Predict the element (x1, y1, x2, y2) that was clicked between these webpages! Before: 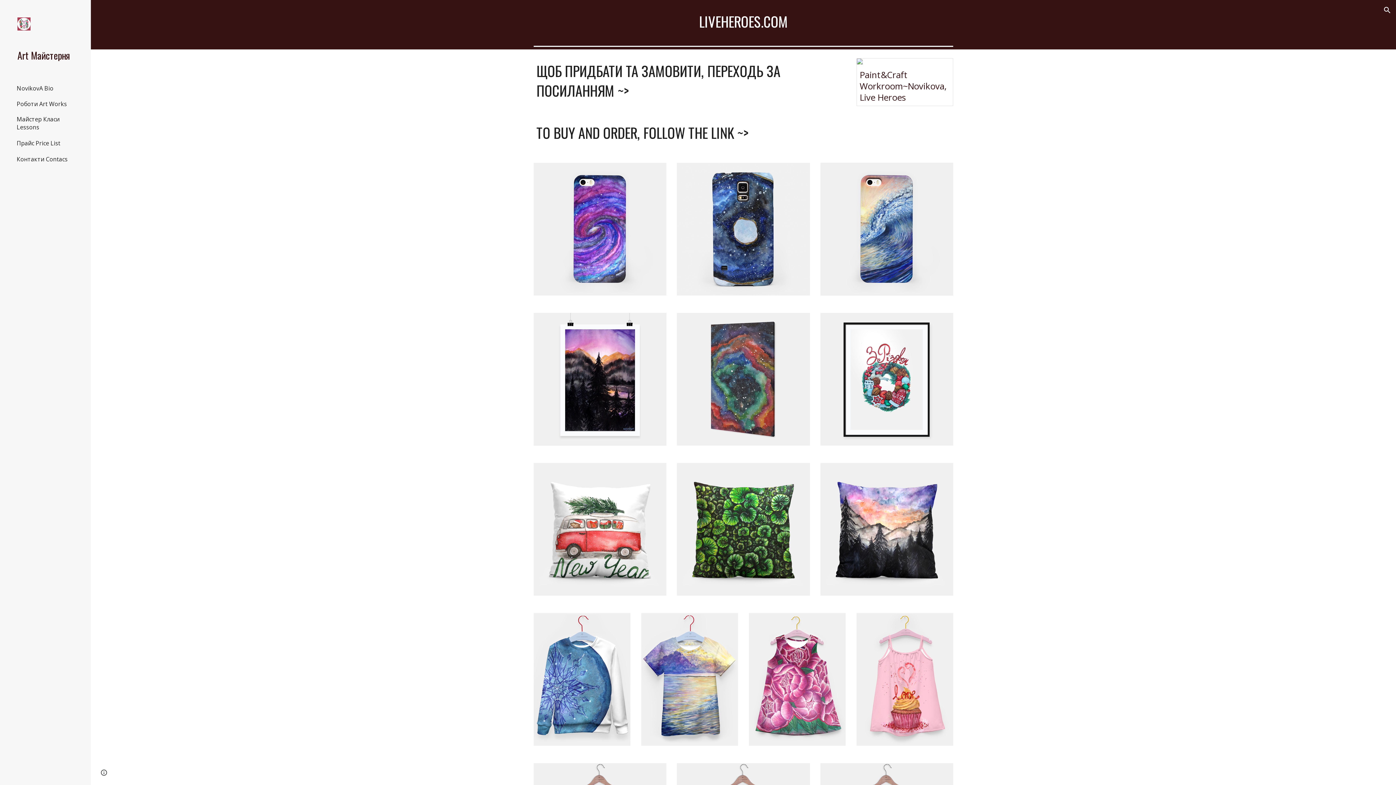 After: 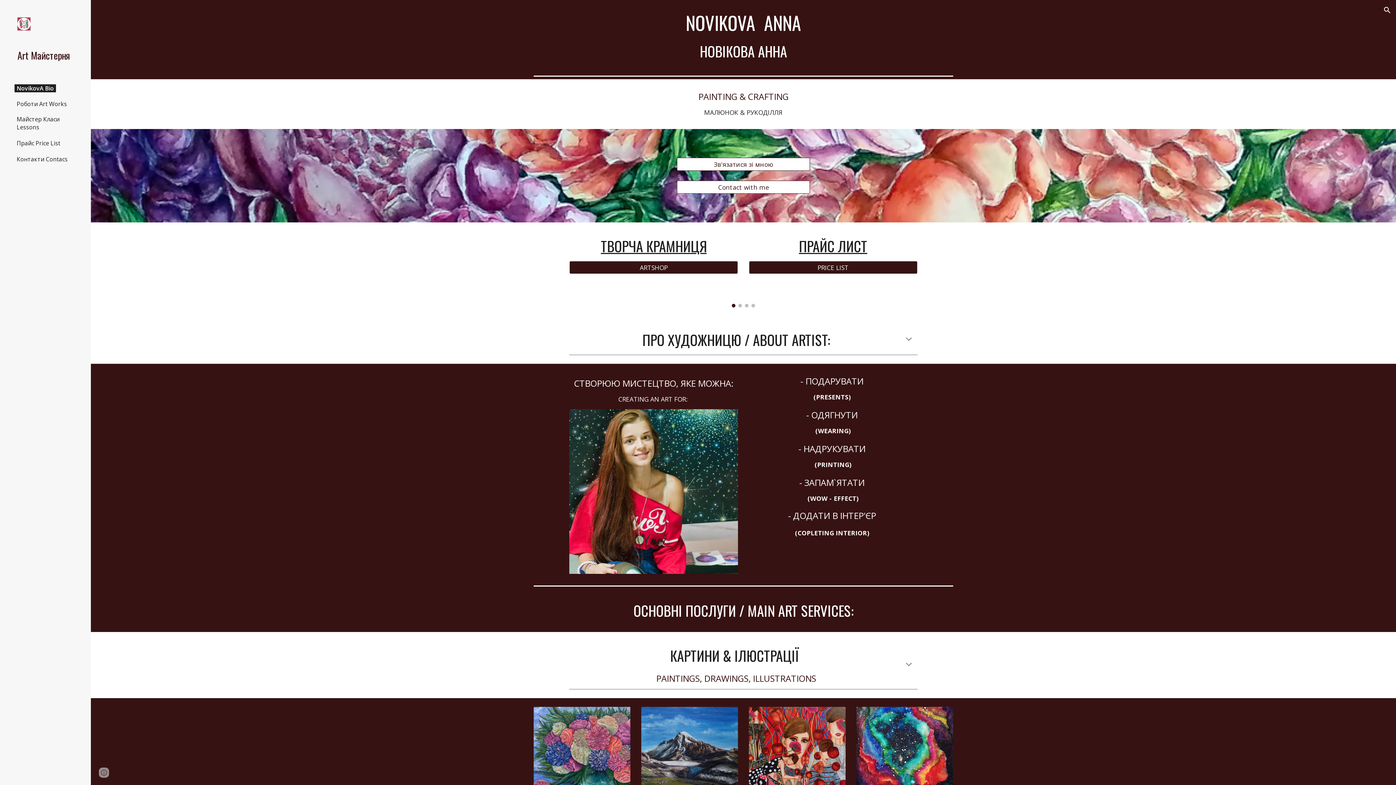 Action: label: NovikovA Bio bbox: (14, 84, 55, 92)